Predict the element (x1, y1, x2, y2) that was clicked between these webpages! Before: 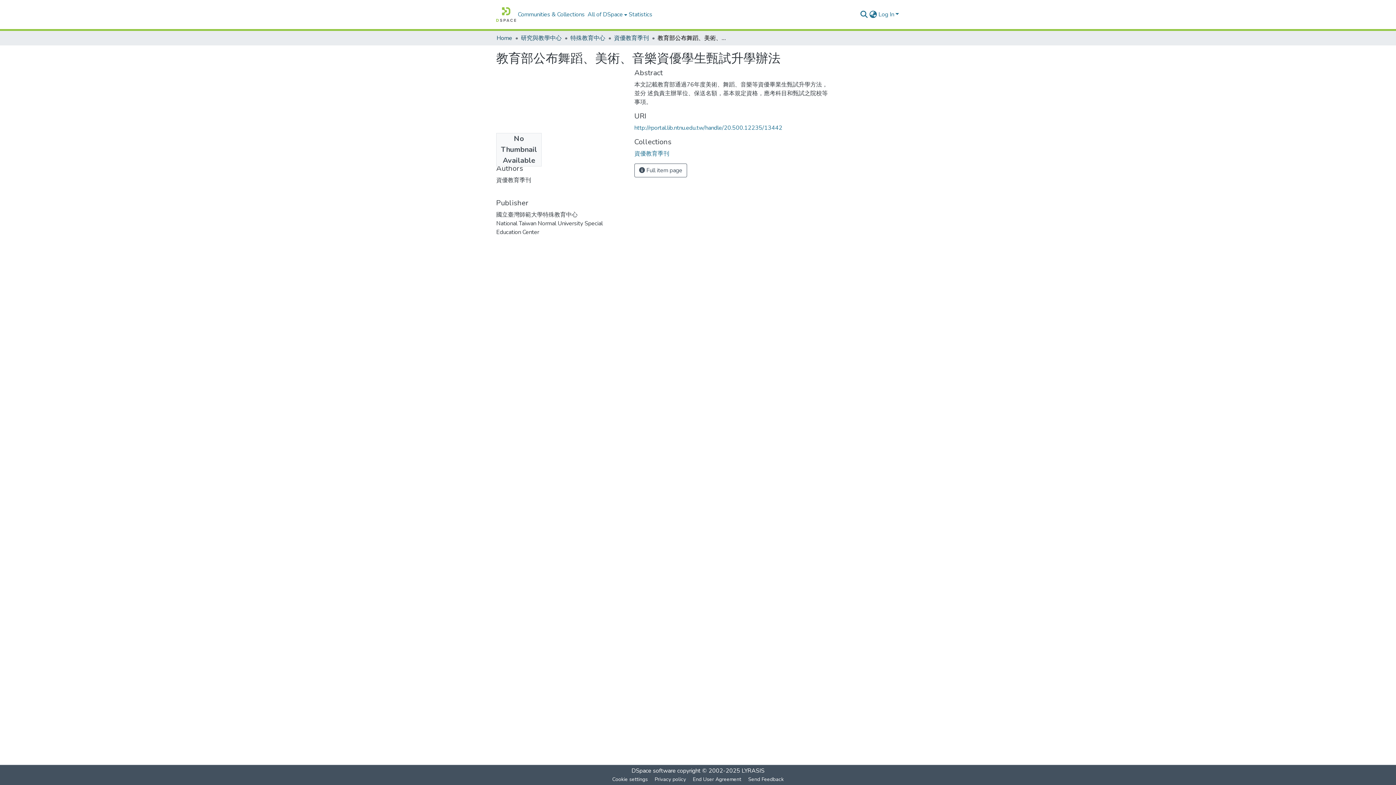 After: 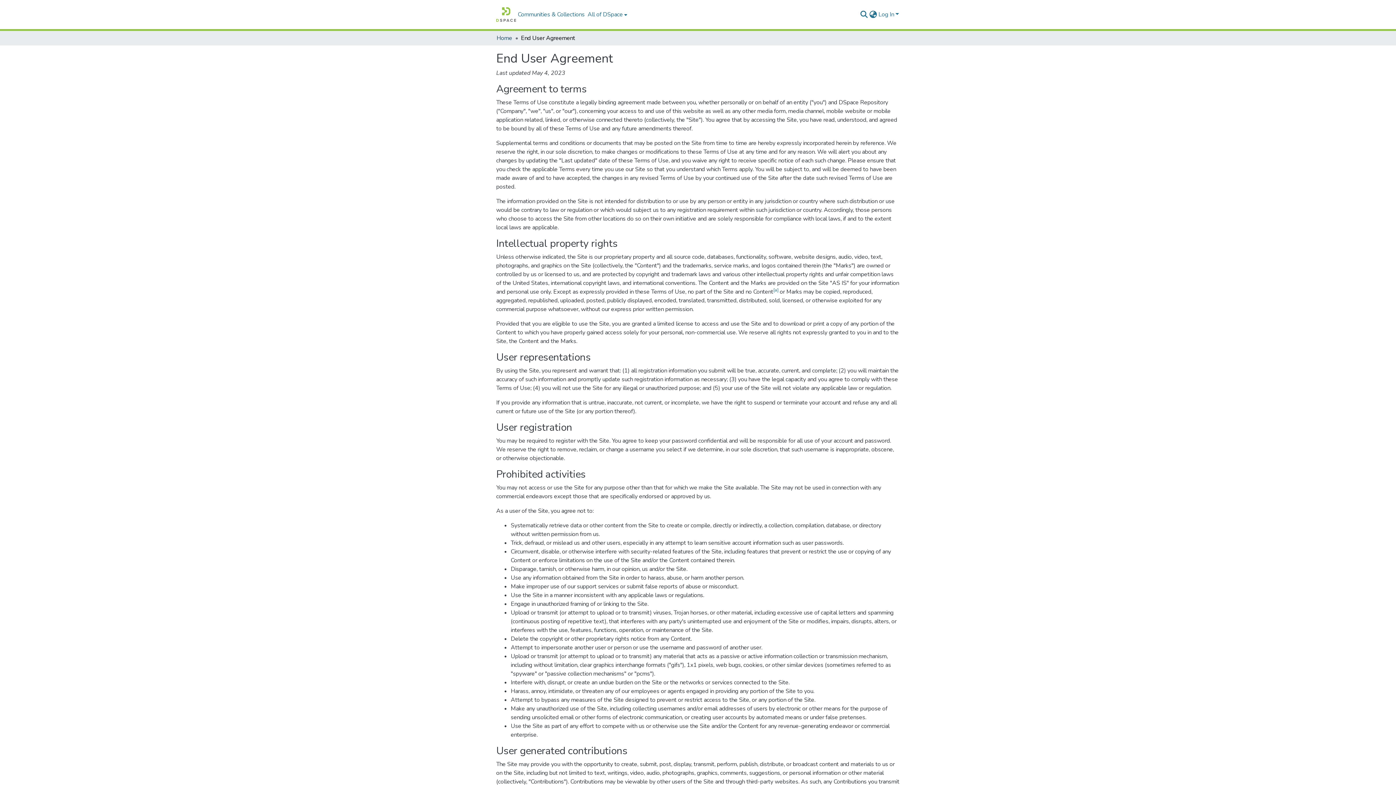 Action: label: End User Agreement bbox: (689, 775, 744, 784)